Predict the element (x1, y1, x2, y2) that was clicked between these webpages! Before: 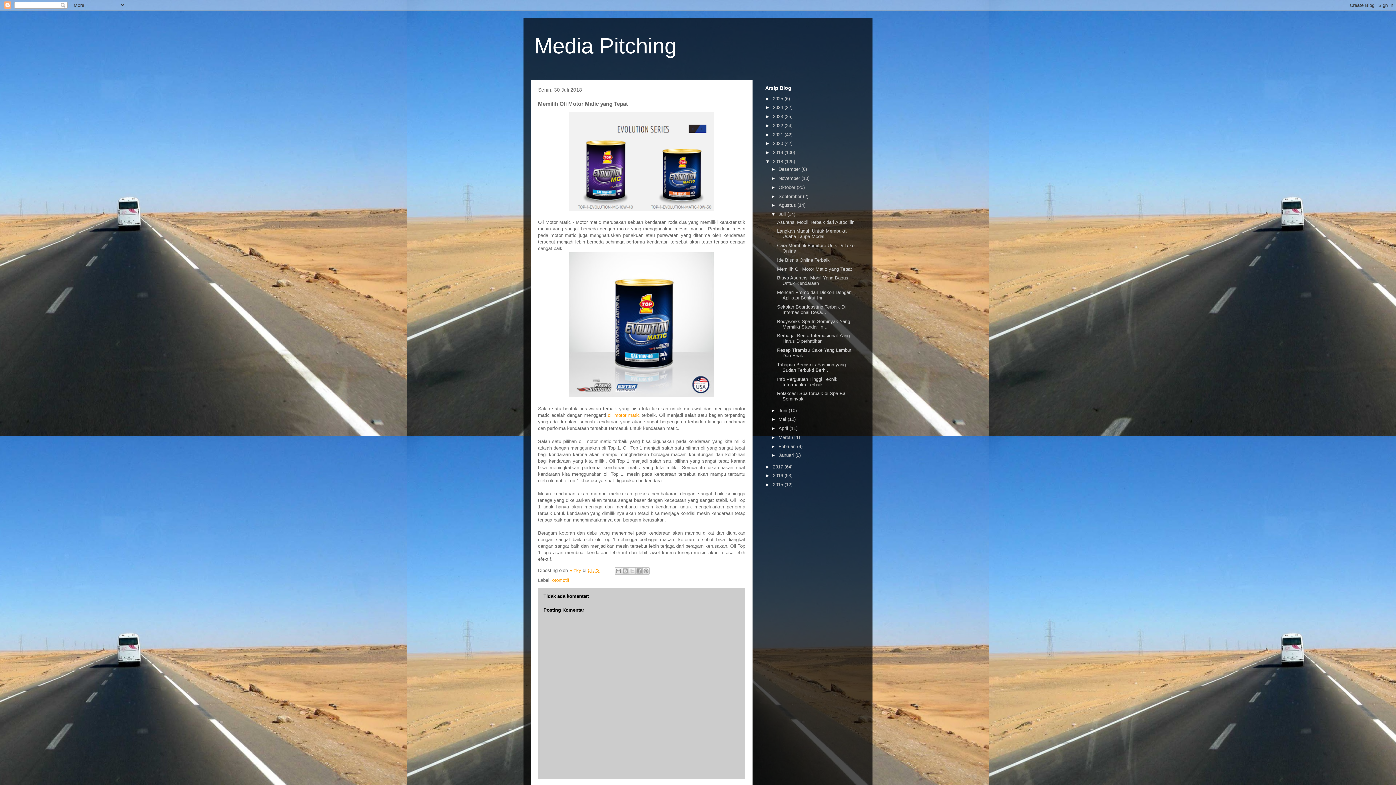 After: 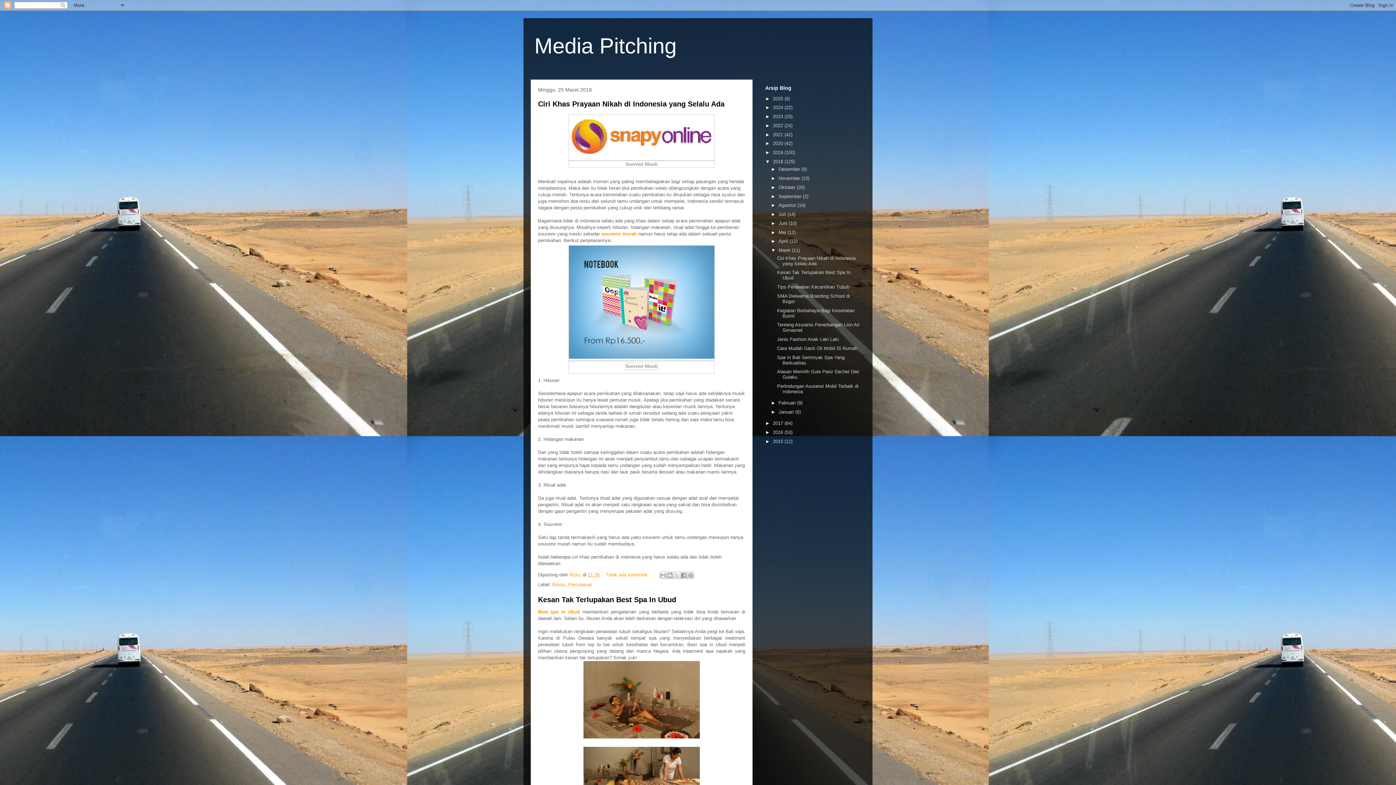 Action: label: Maret  bbox: (778, 434, 792, 440)